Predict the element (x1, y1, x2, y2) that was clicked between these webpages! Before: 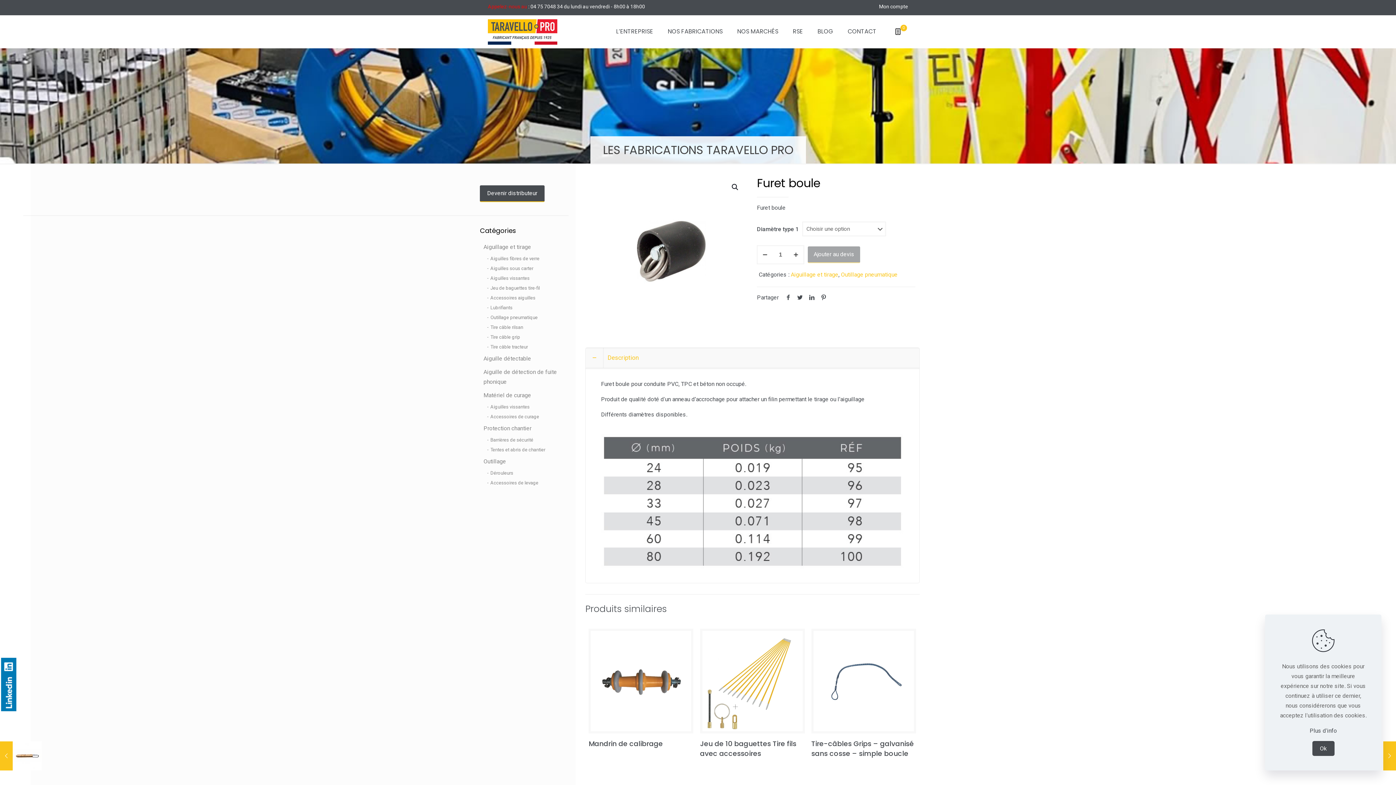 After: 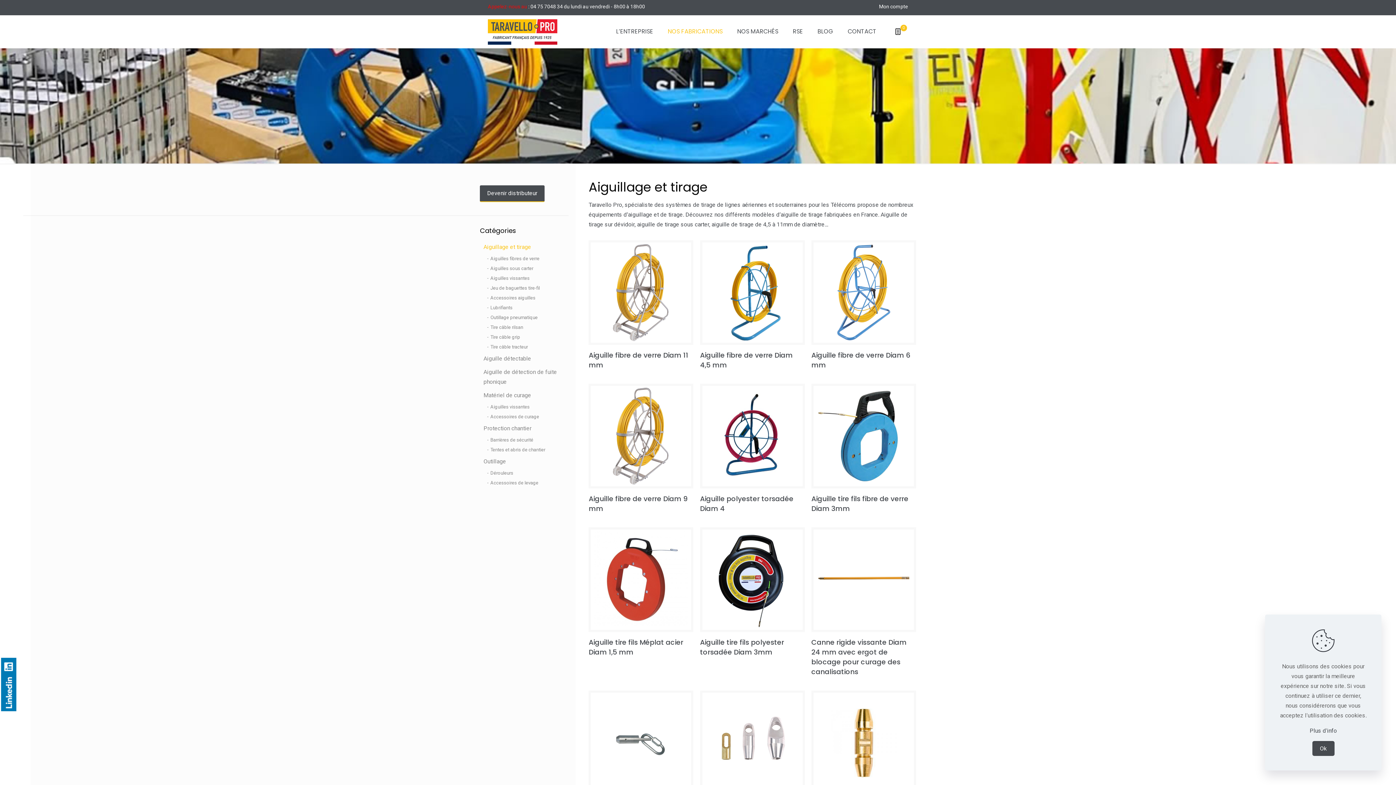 Action: bbox: (480, 240, 568, 253) label: Aiguillage et tirage